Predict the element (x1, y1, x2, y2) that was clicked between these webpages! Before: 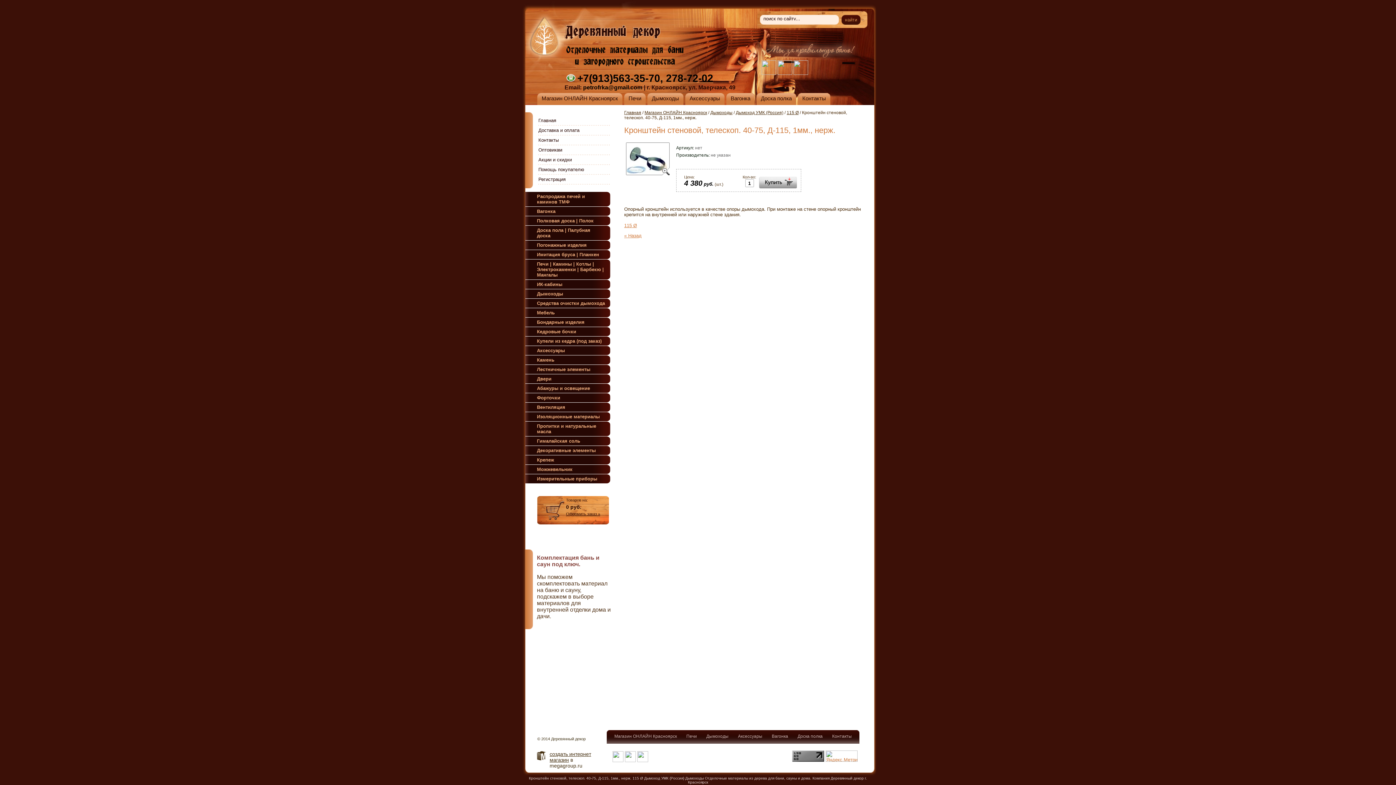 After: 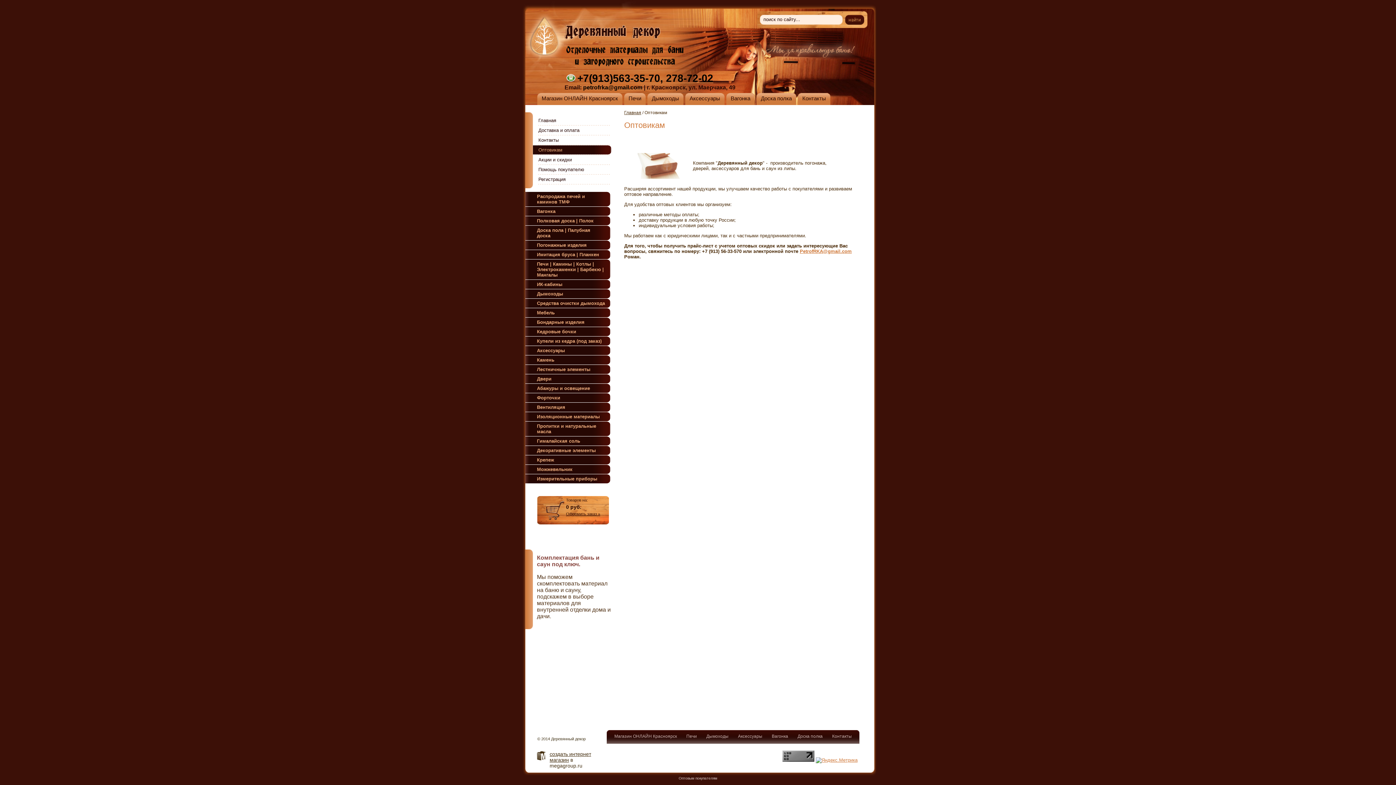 Action: label: Оптовикам bbox: (533, 145, 611, 154)